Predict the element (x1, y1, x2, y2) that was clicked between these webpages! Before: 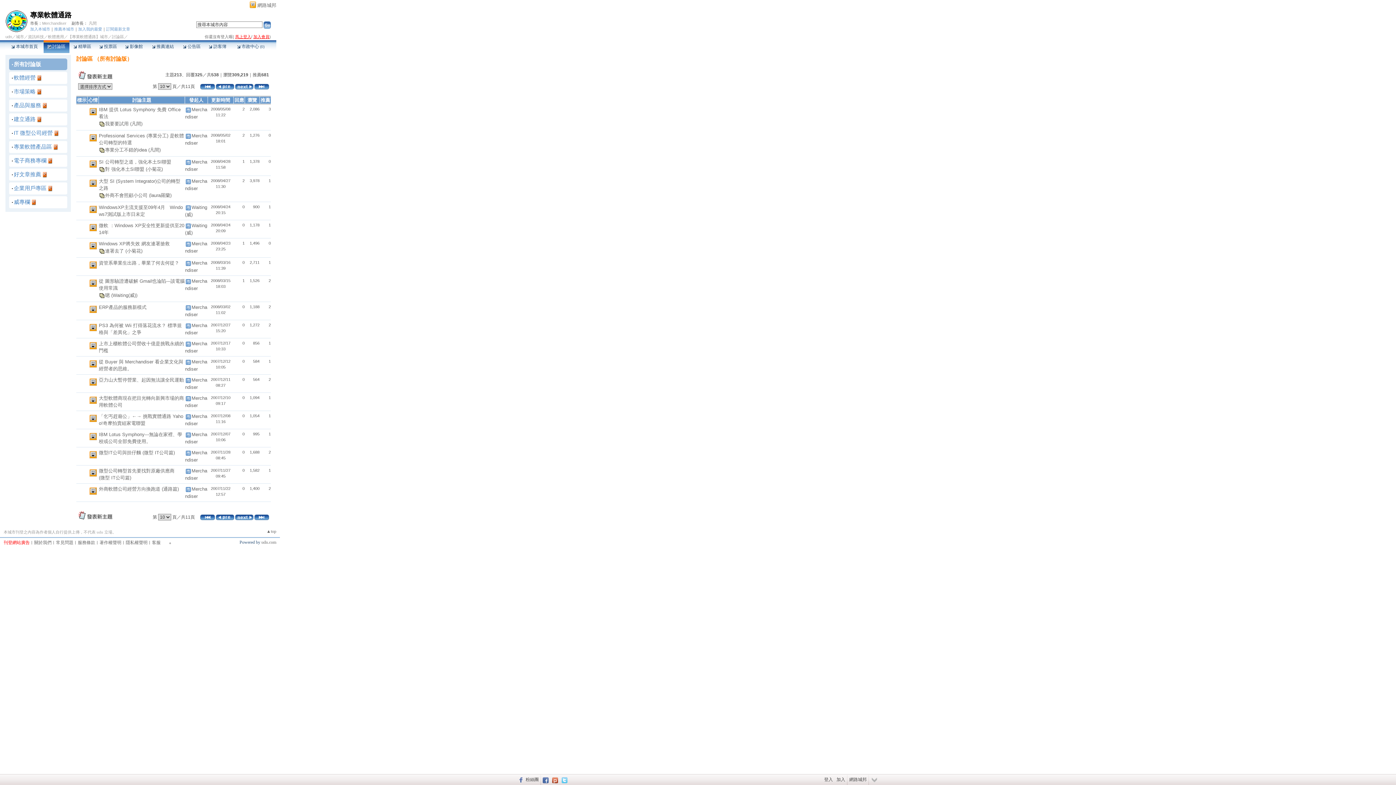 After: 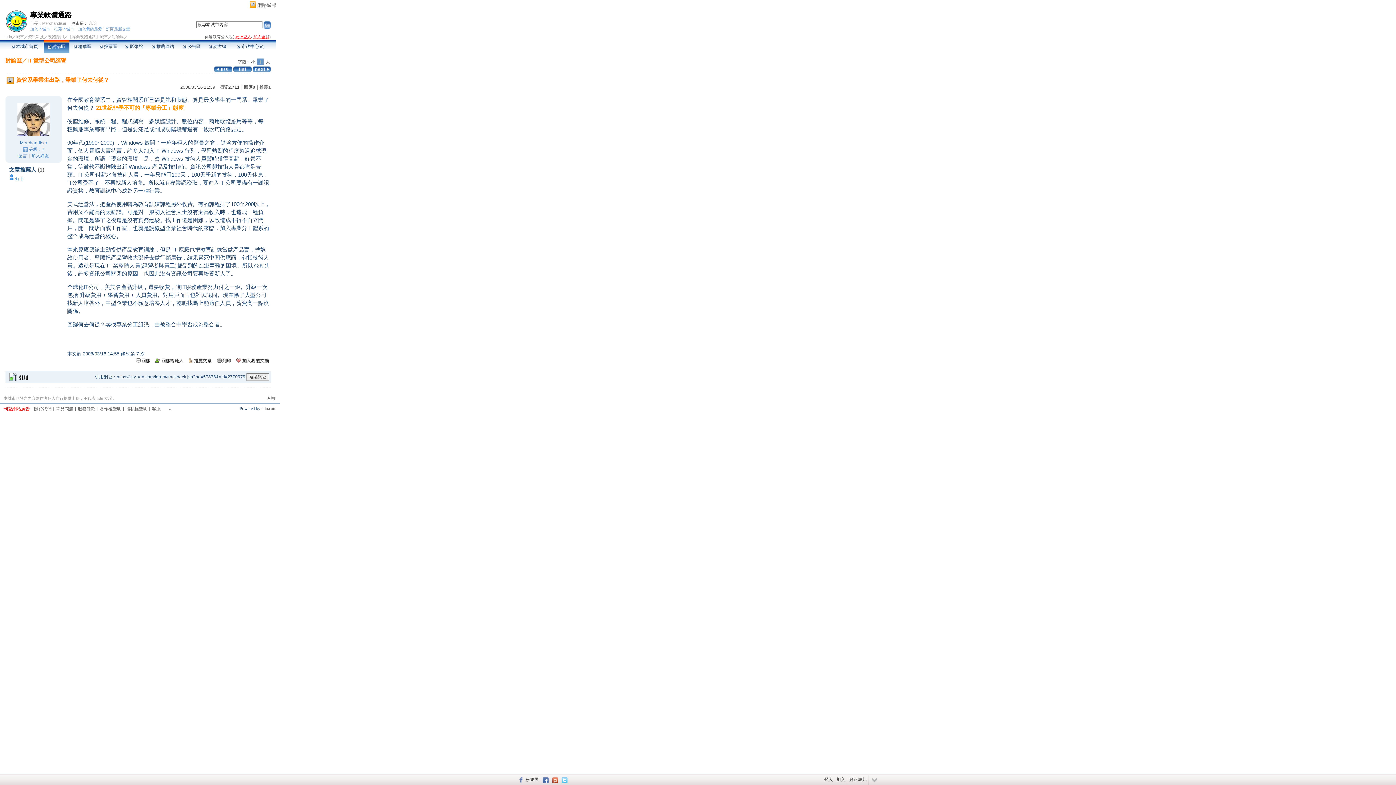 Action: bbox: (98, 260, 179, 265) label: 資管系畢業生出路，畢業了何去何從？